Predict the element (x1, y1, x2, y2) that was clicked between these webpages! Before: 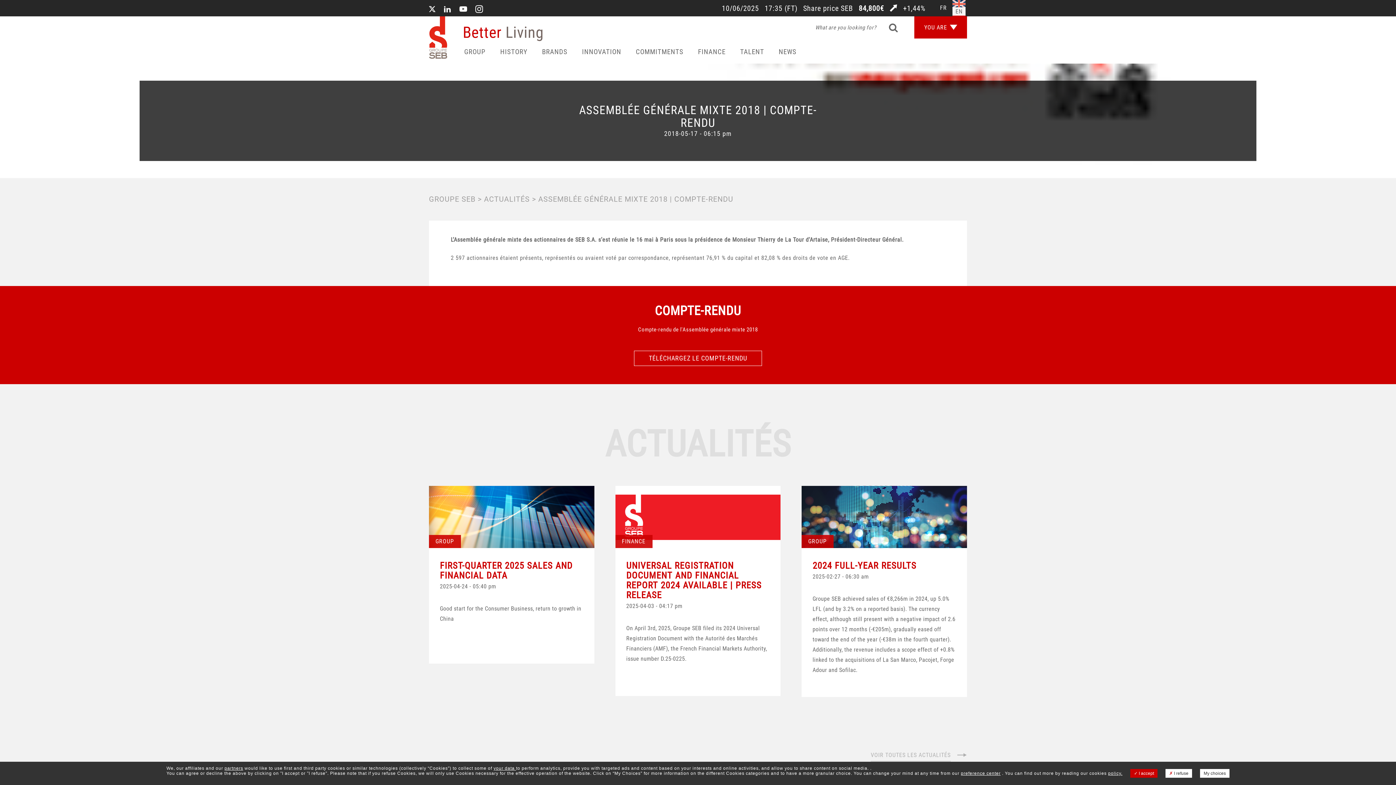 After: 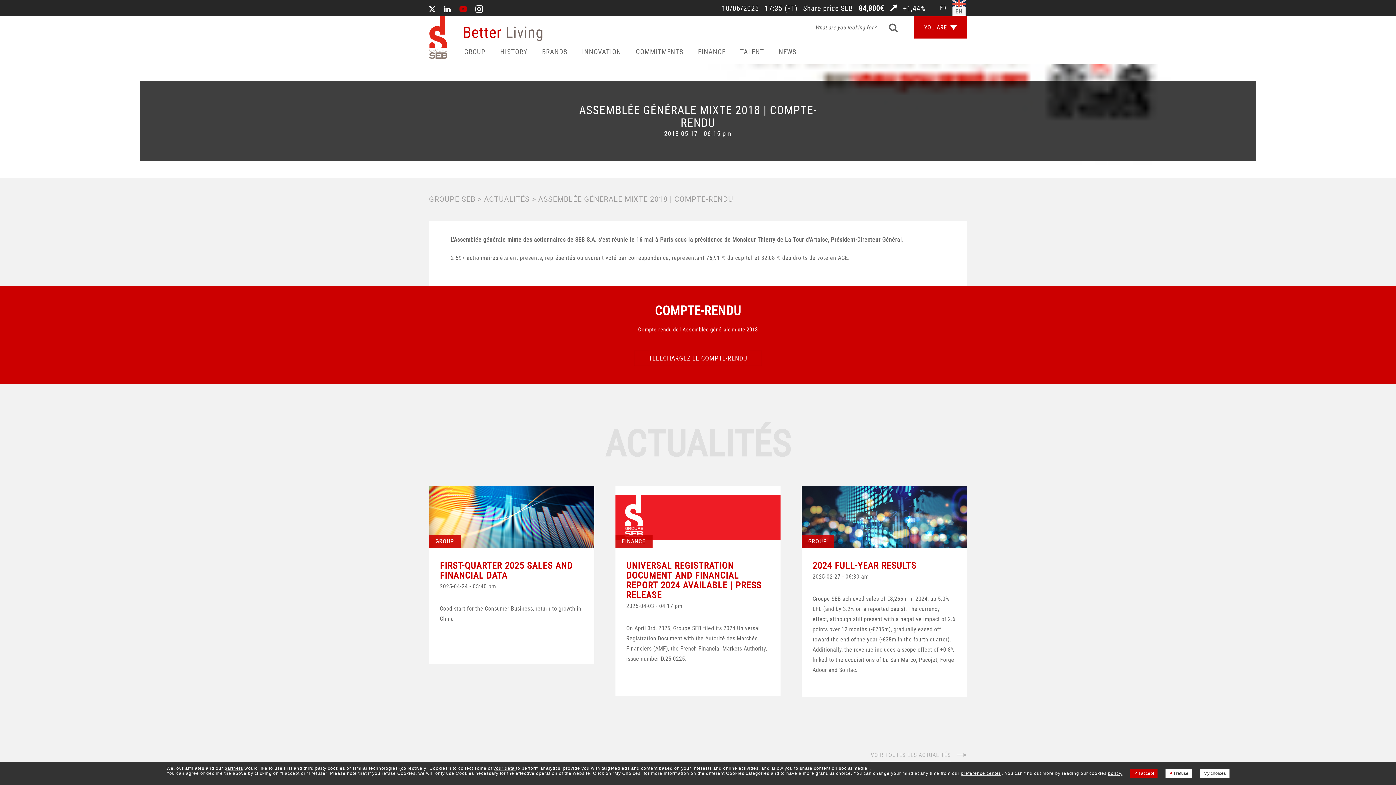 Action: bbox: (459, 5, 467, 14)